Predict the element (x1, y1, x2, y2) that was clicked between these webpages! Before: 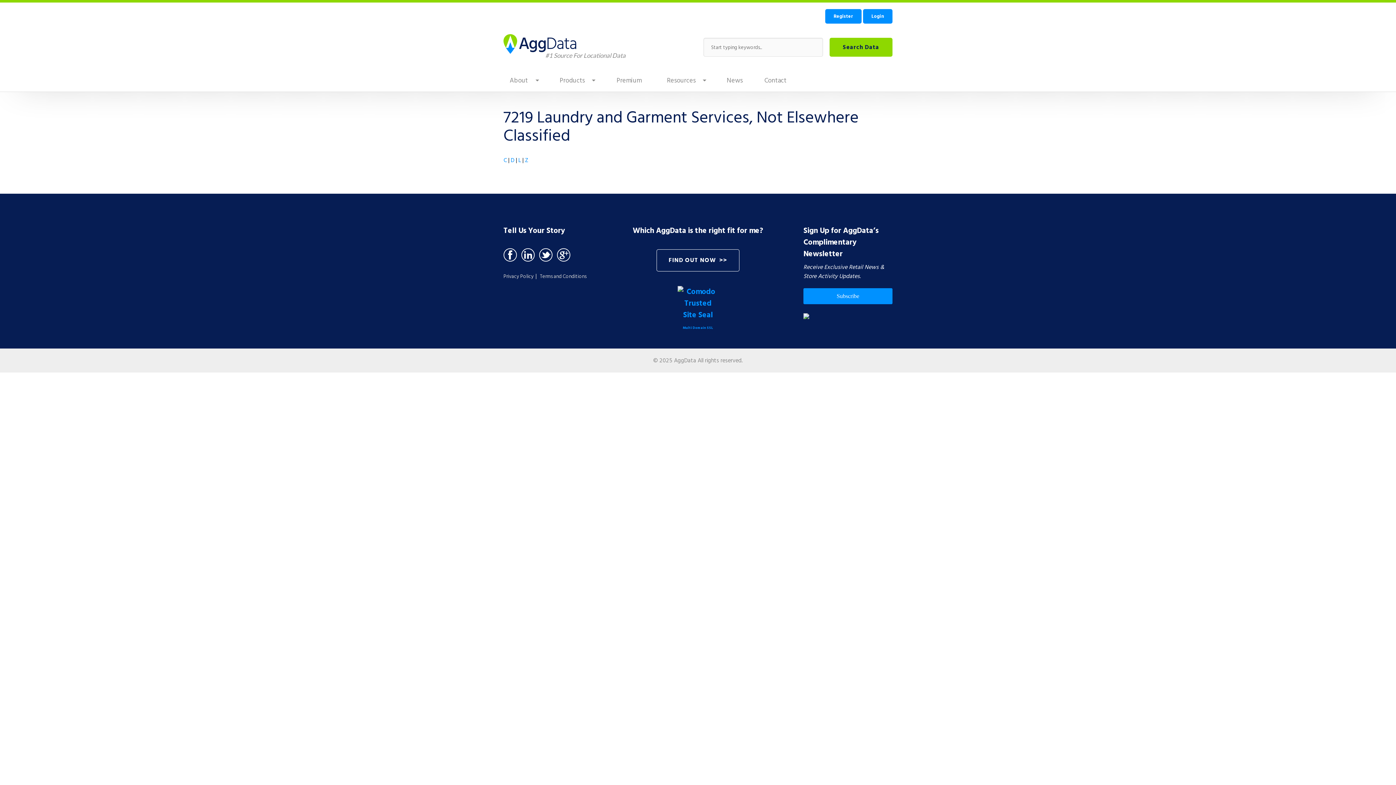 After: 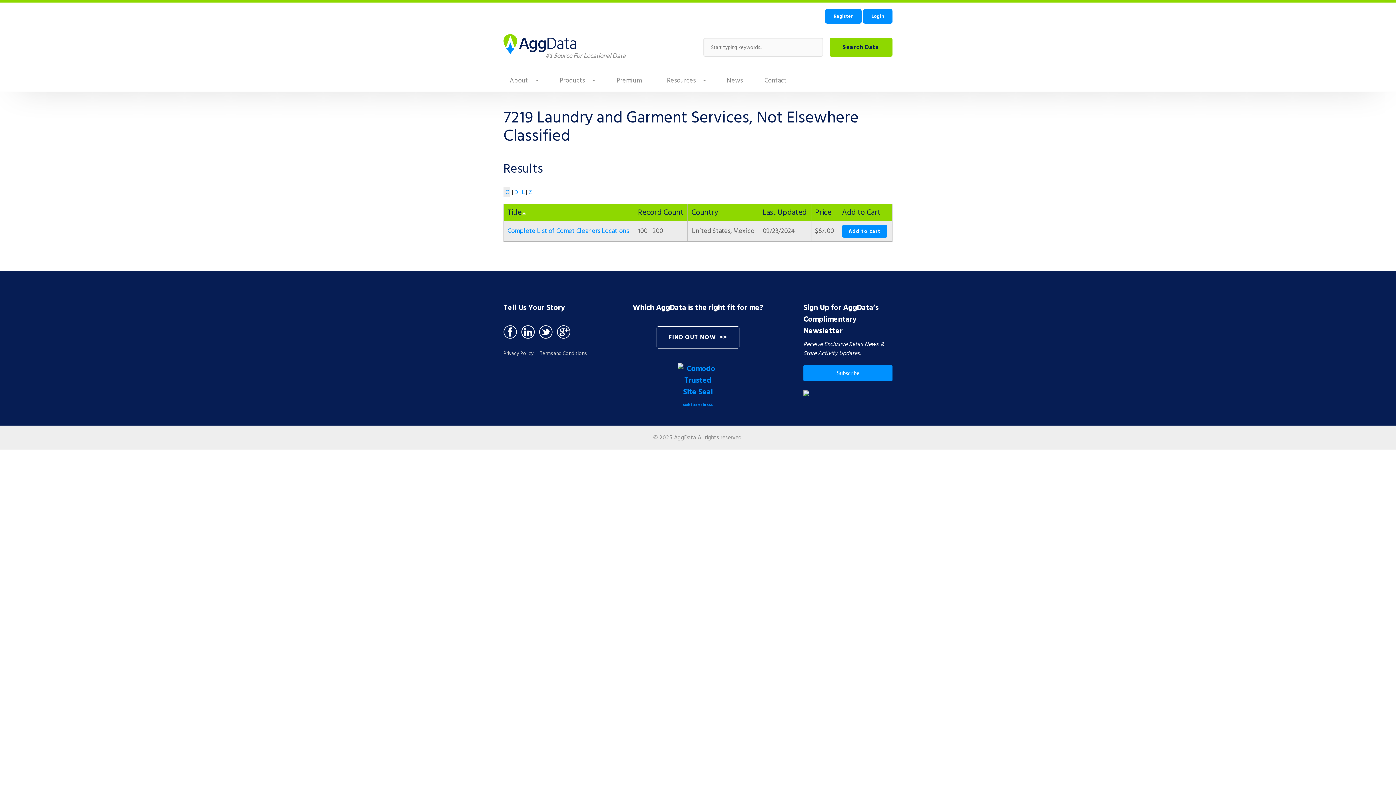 Action: label: C bbox: (503, 155, 506, 165)